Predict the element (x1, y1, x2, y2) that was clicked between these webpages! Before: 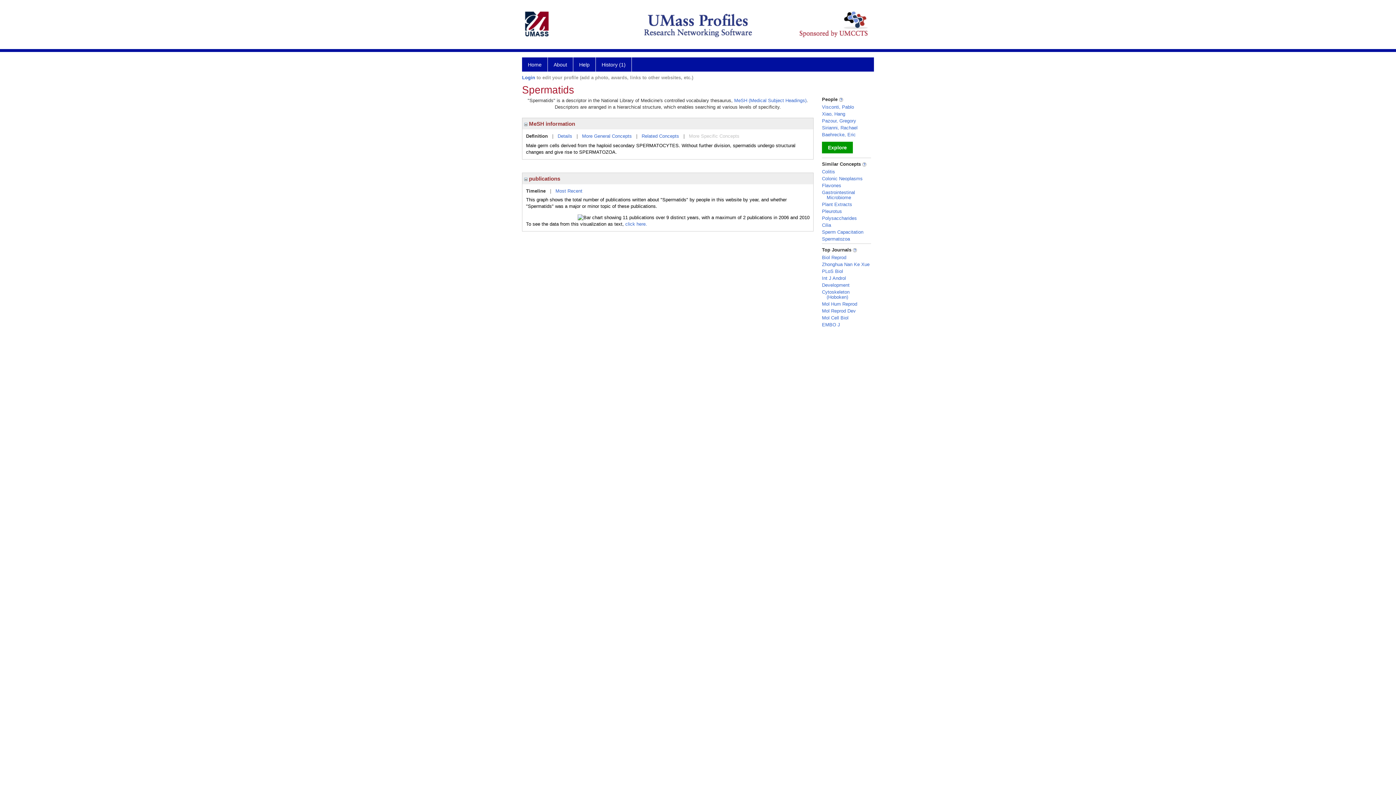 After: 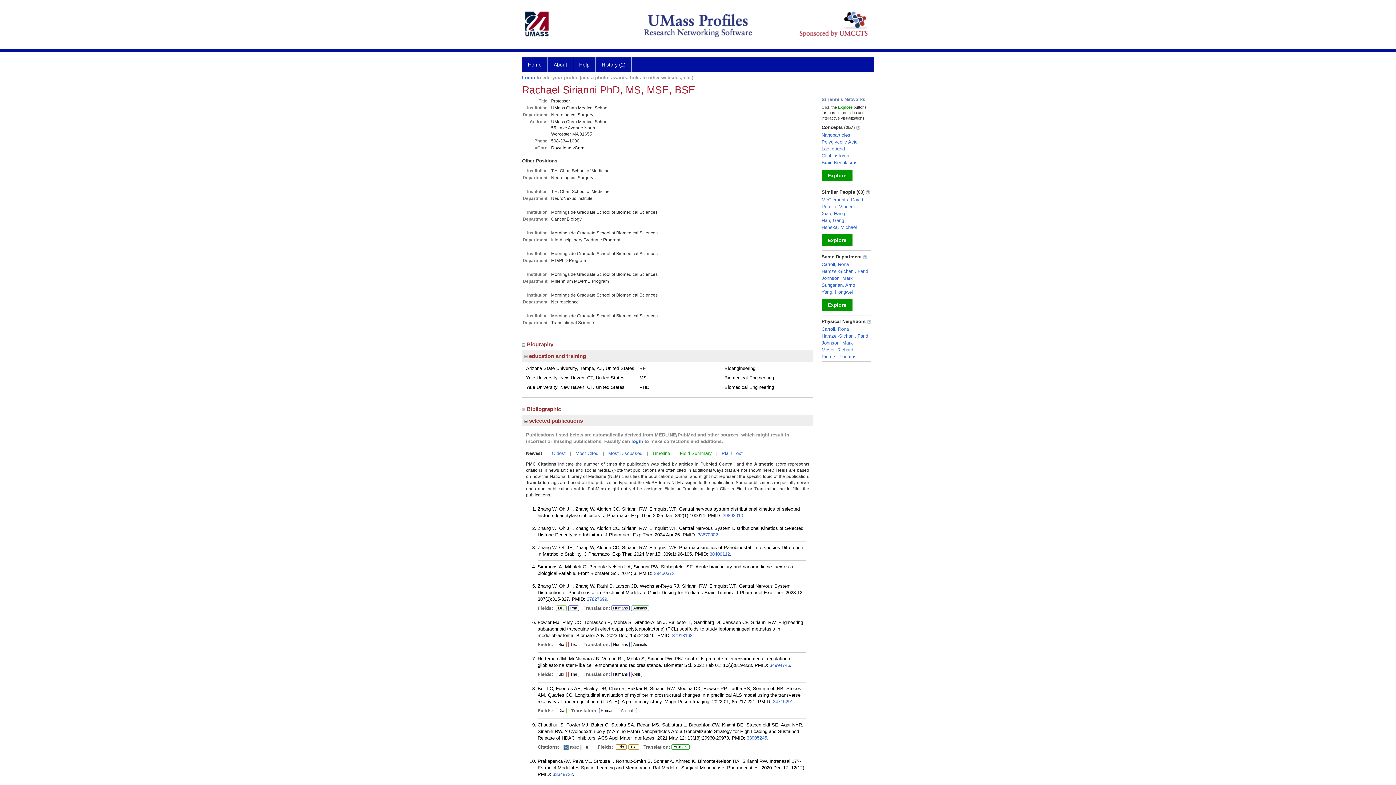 Action: bbox: (822, 125, 857, 130) label: Sirianni, Rachael